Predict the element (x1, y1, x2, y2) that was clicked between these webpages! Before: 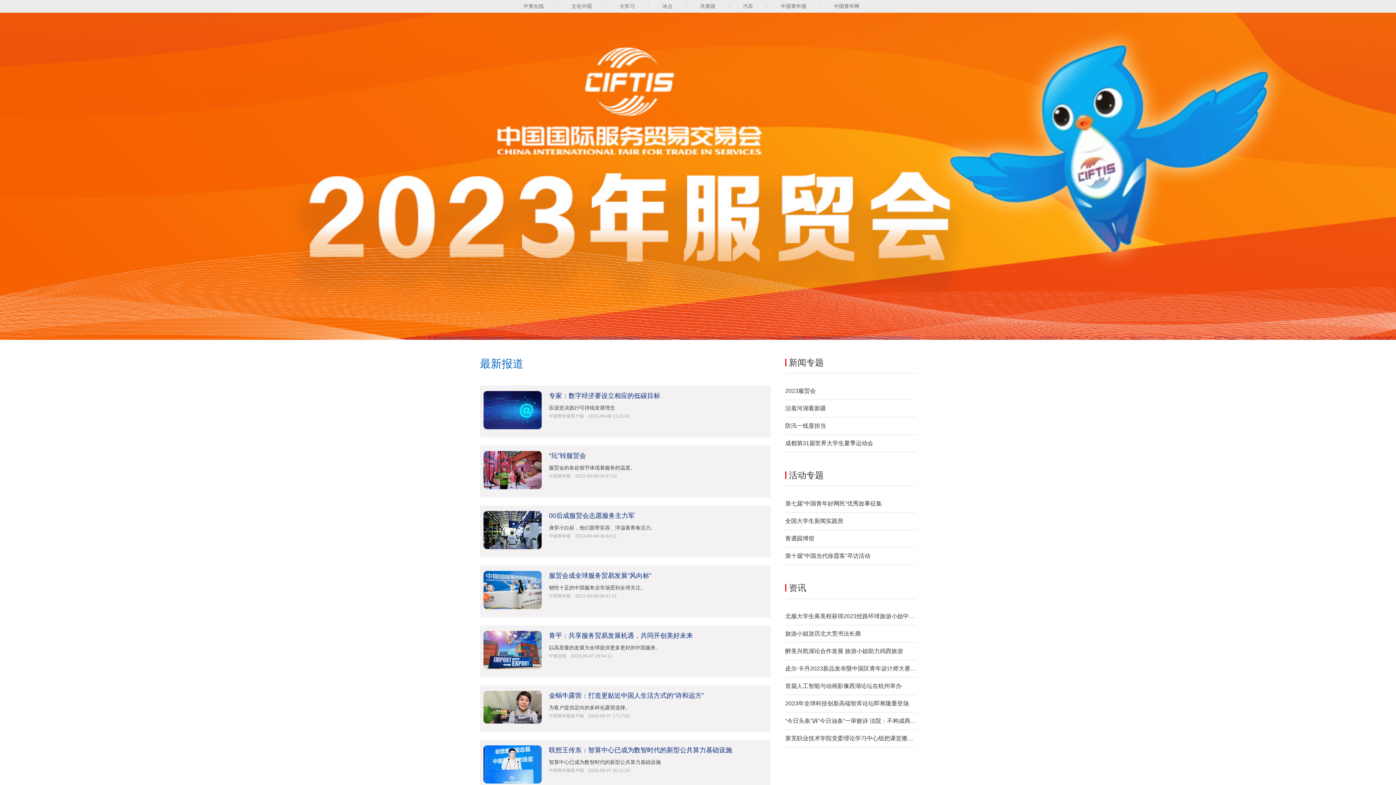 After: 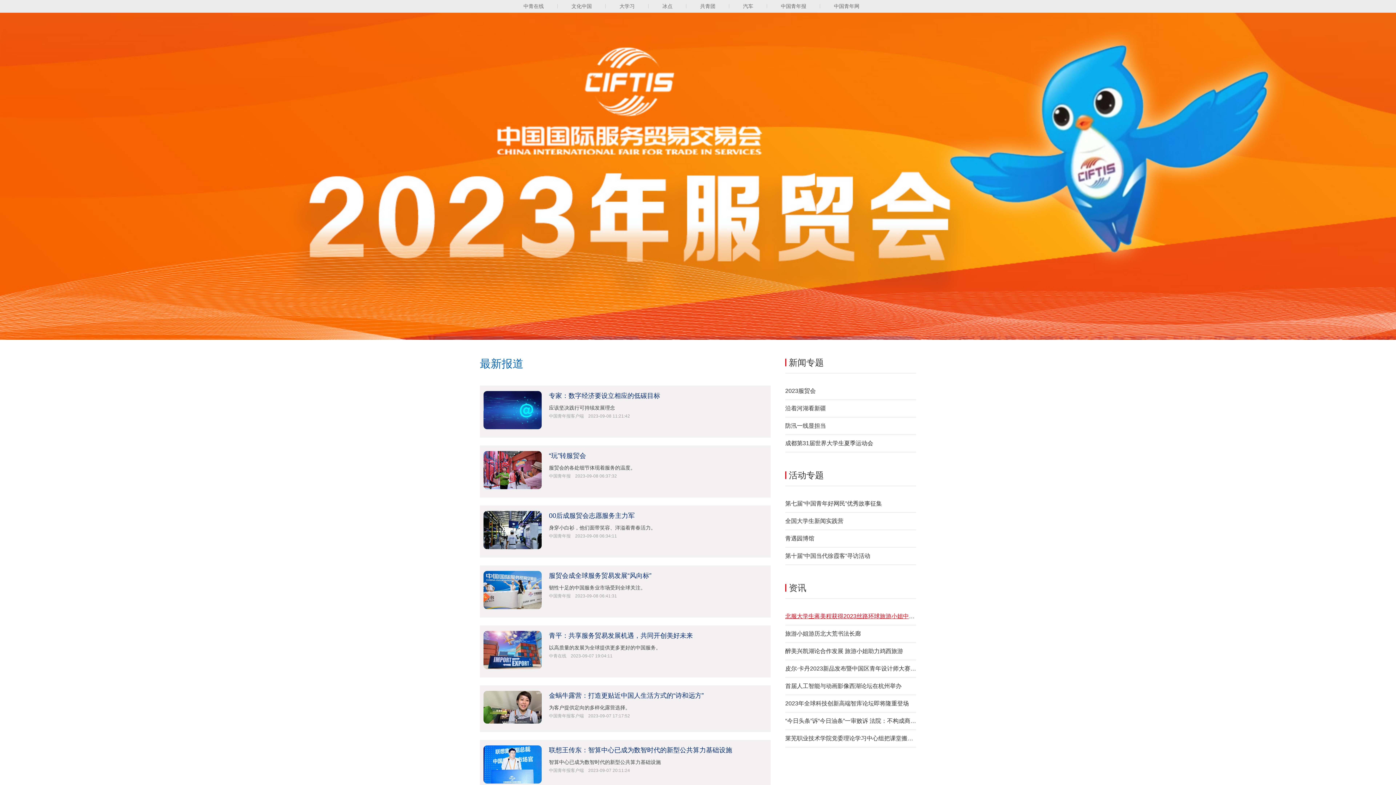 Action: bbox: (785, 613, 926, 619) label: 北服大学生蒋美程获得2023丝路环球旅游小姐中国冠军